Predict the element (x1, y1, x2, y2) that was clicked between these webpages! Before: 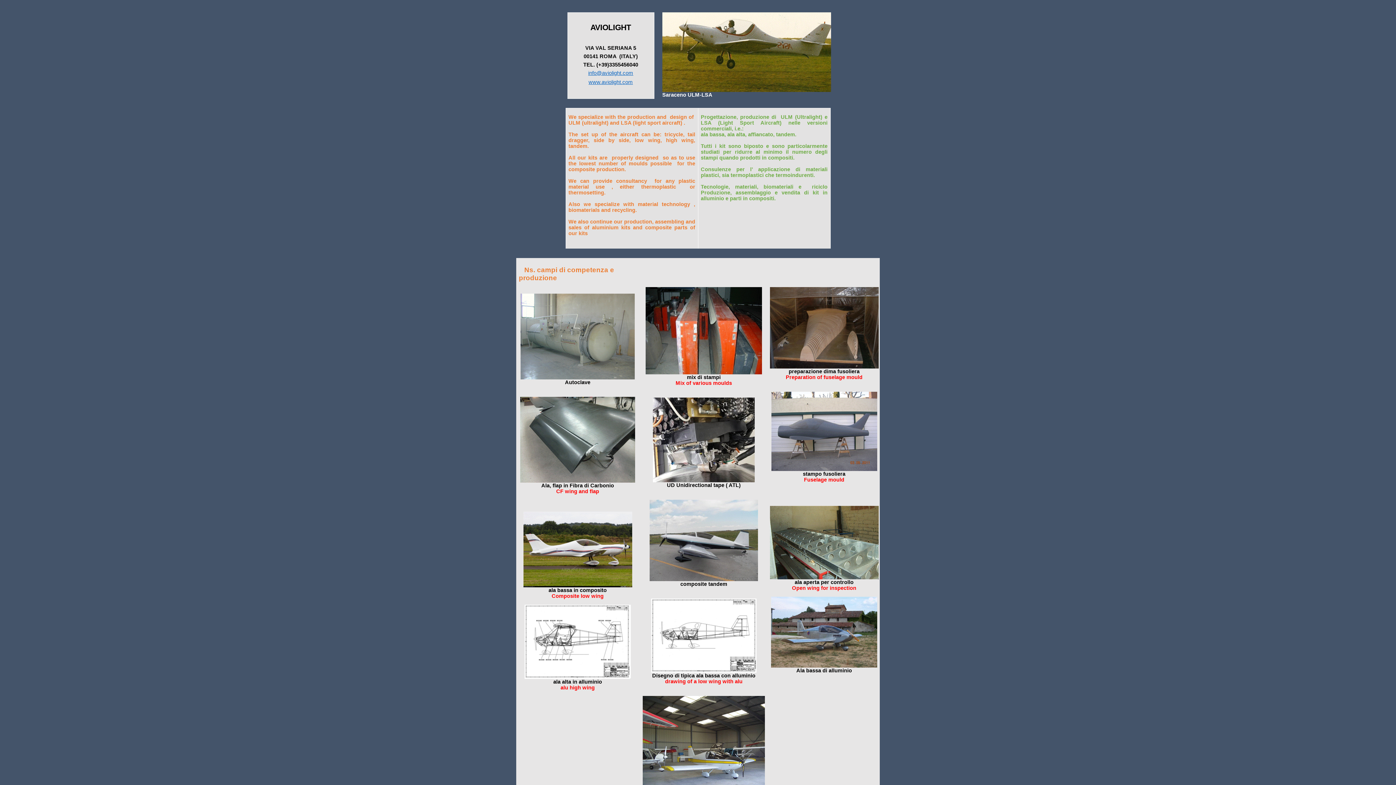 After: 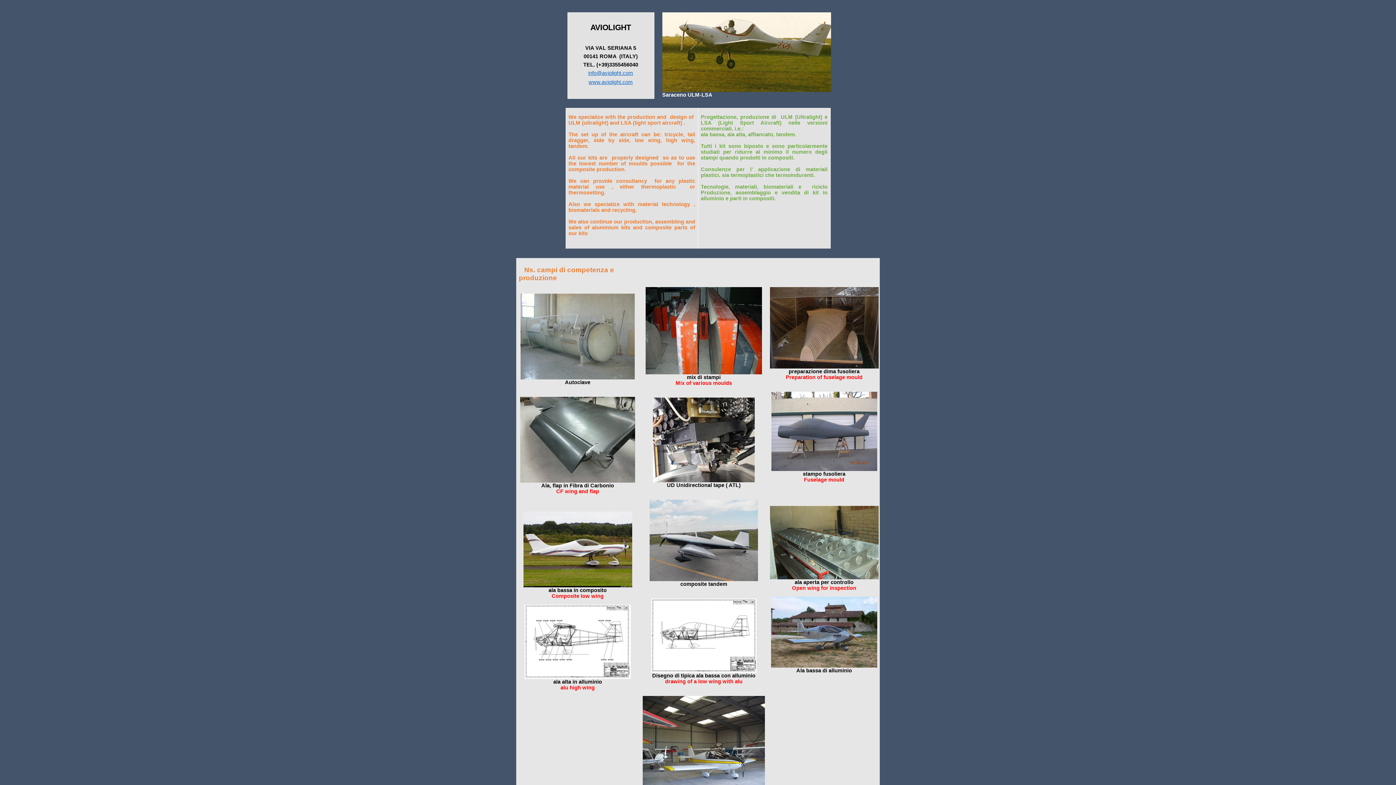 Action: bbox: (576, 259, 578, 265) label:  